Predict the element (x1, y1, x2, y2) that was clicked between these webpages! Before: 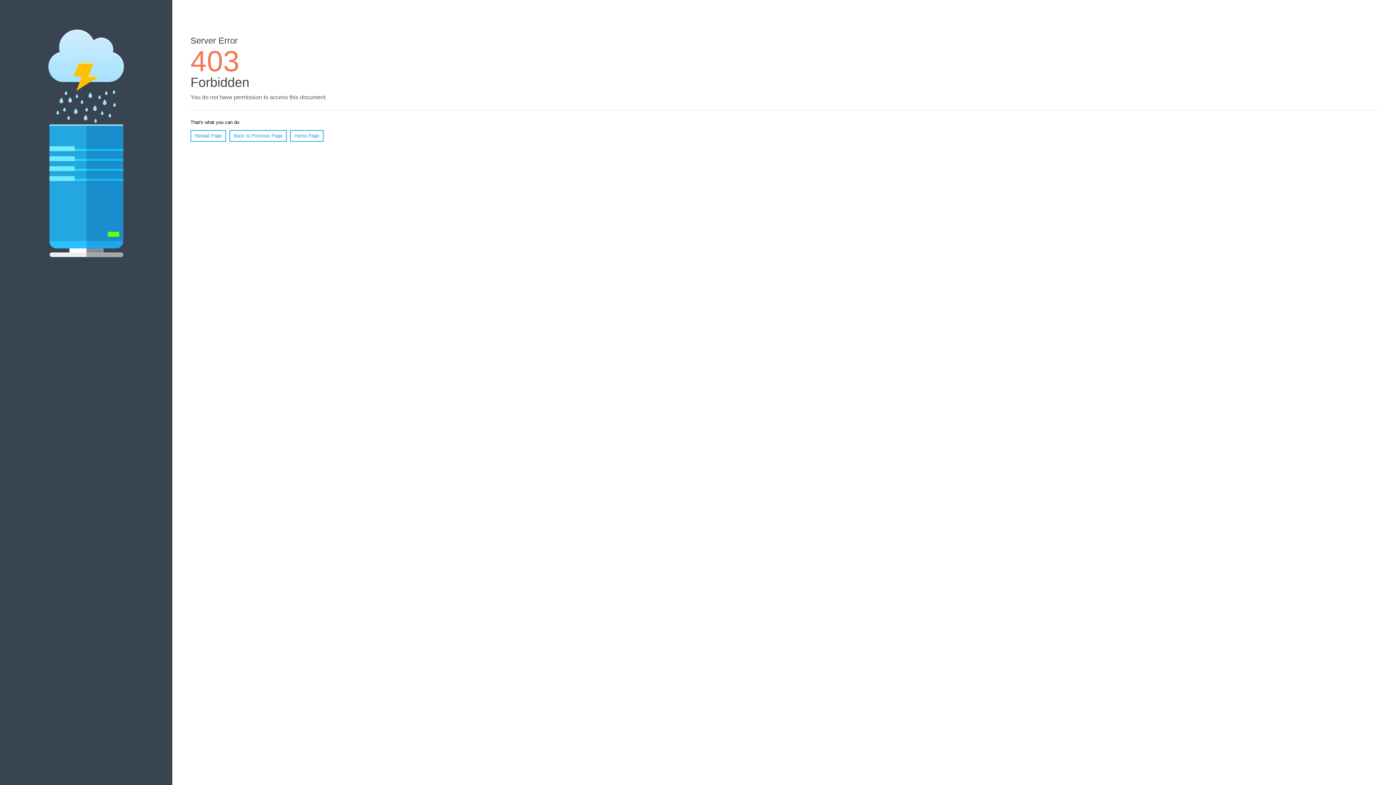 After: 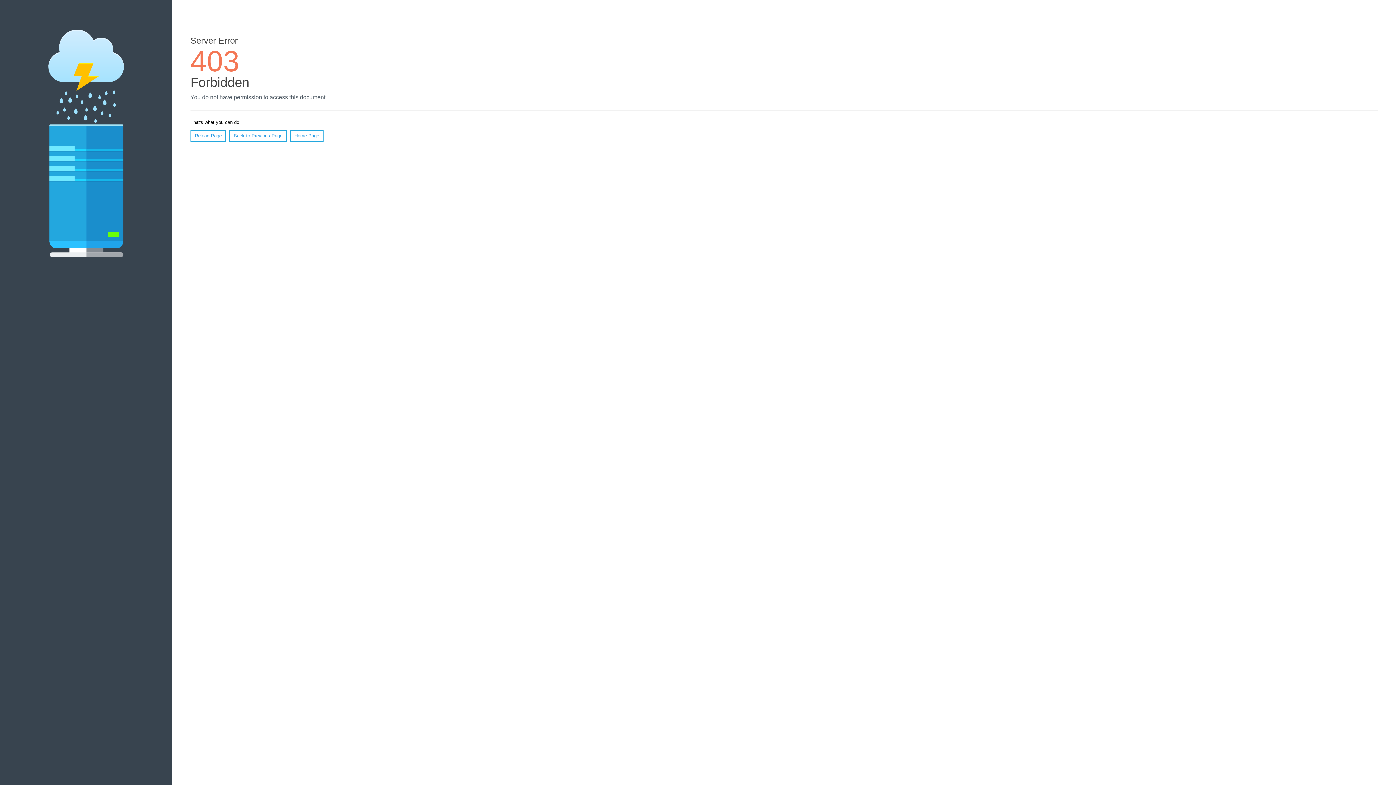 Action: label: Reload Page bbox: (190, 130, 226, 141)